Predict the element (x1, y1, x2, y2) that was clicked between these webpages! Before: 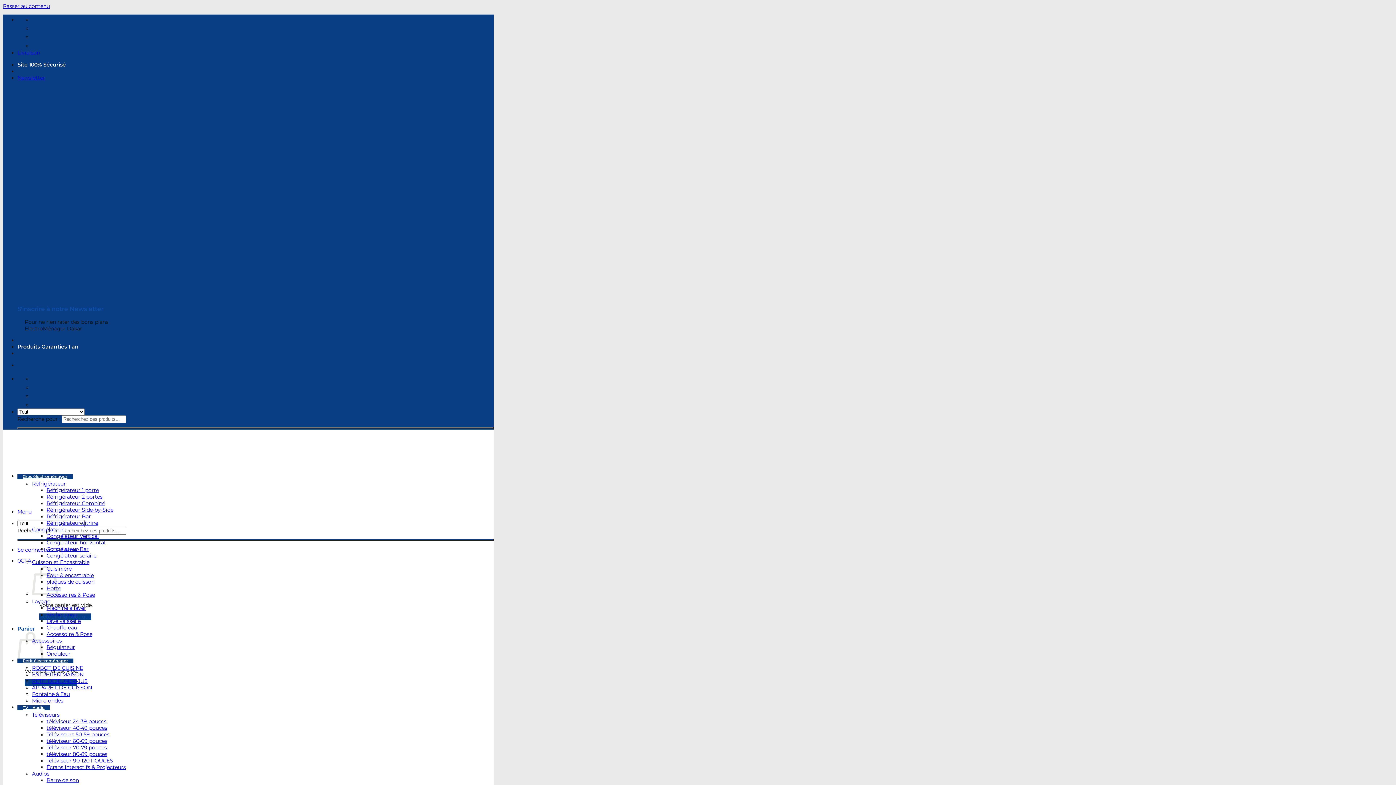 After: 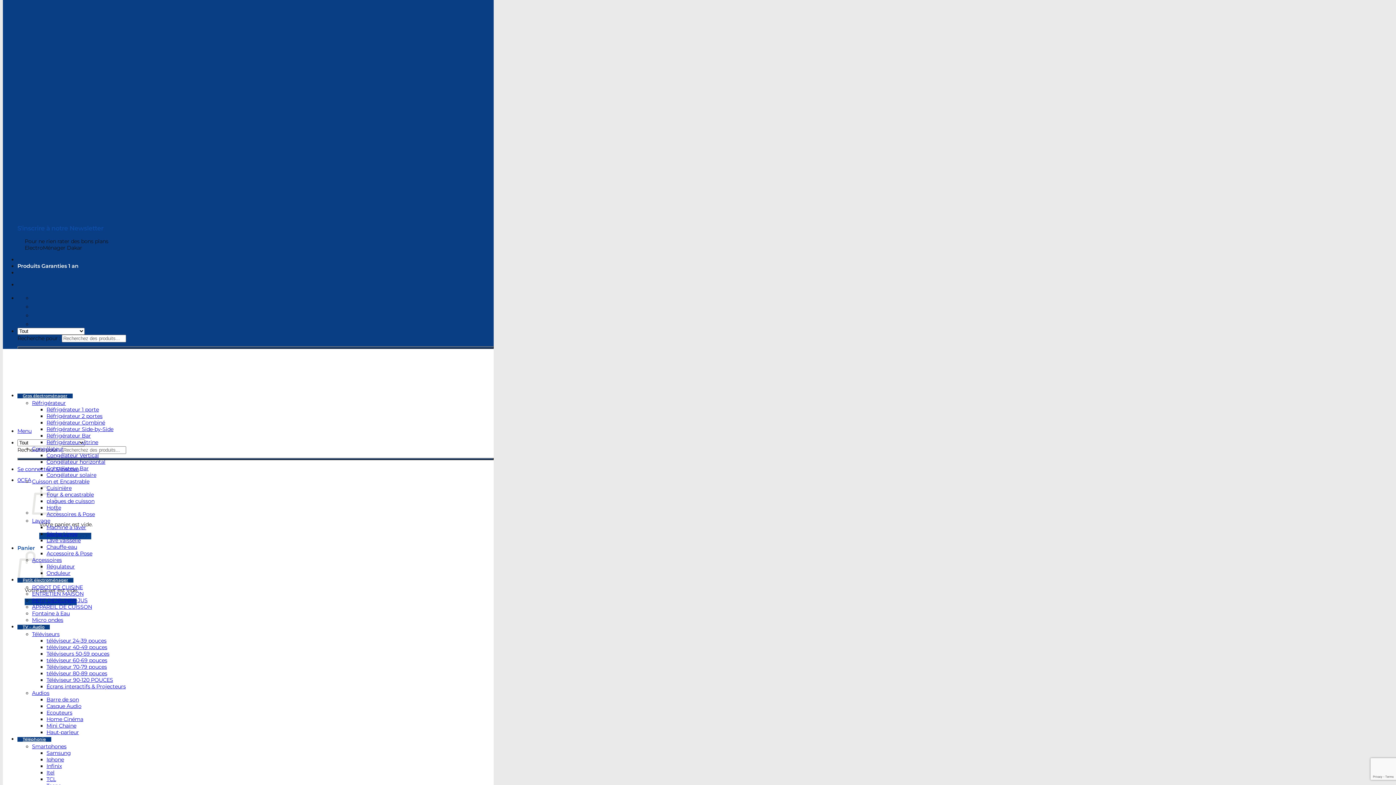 Action: label: Newsletter bbox: (17, 74, 45, 81)